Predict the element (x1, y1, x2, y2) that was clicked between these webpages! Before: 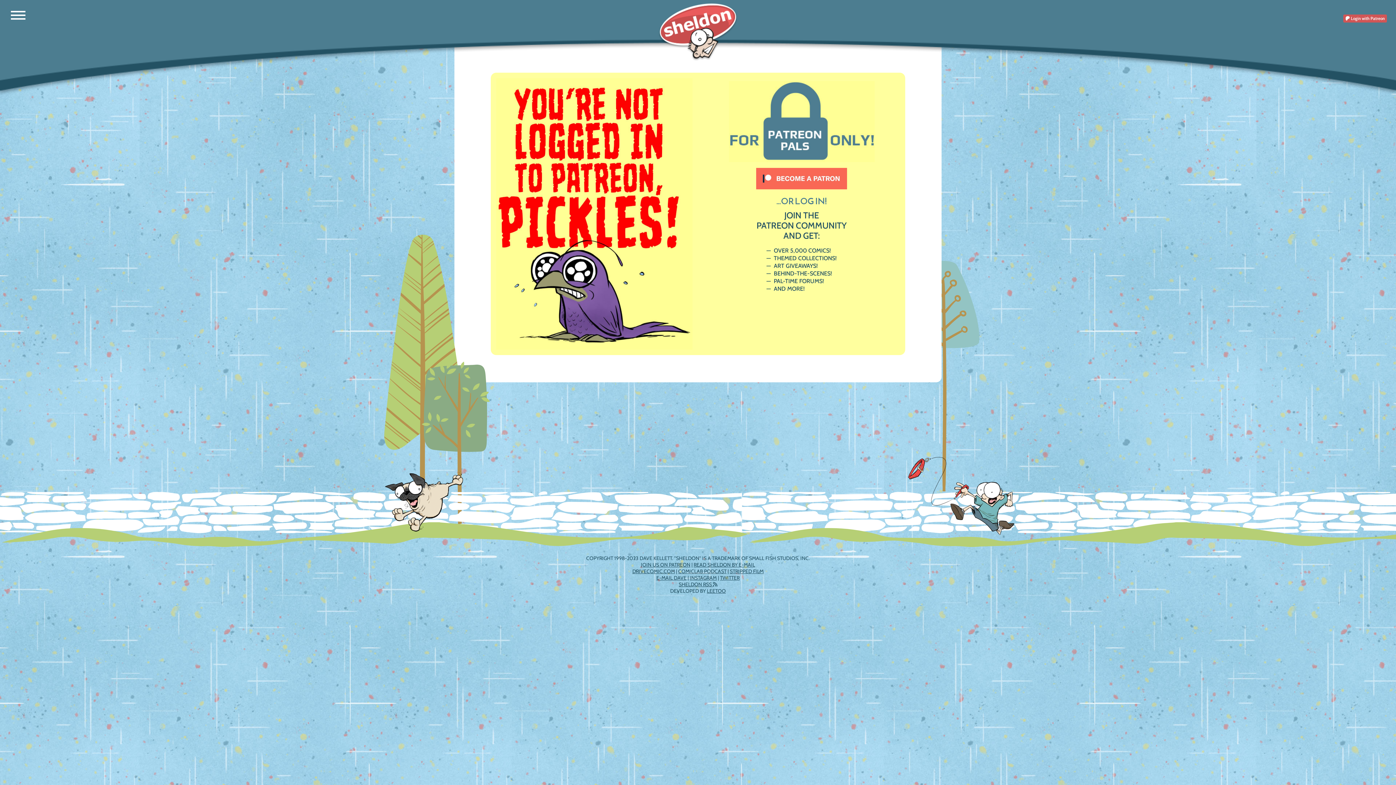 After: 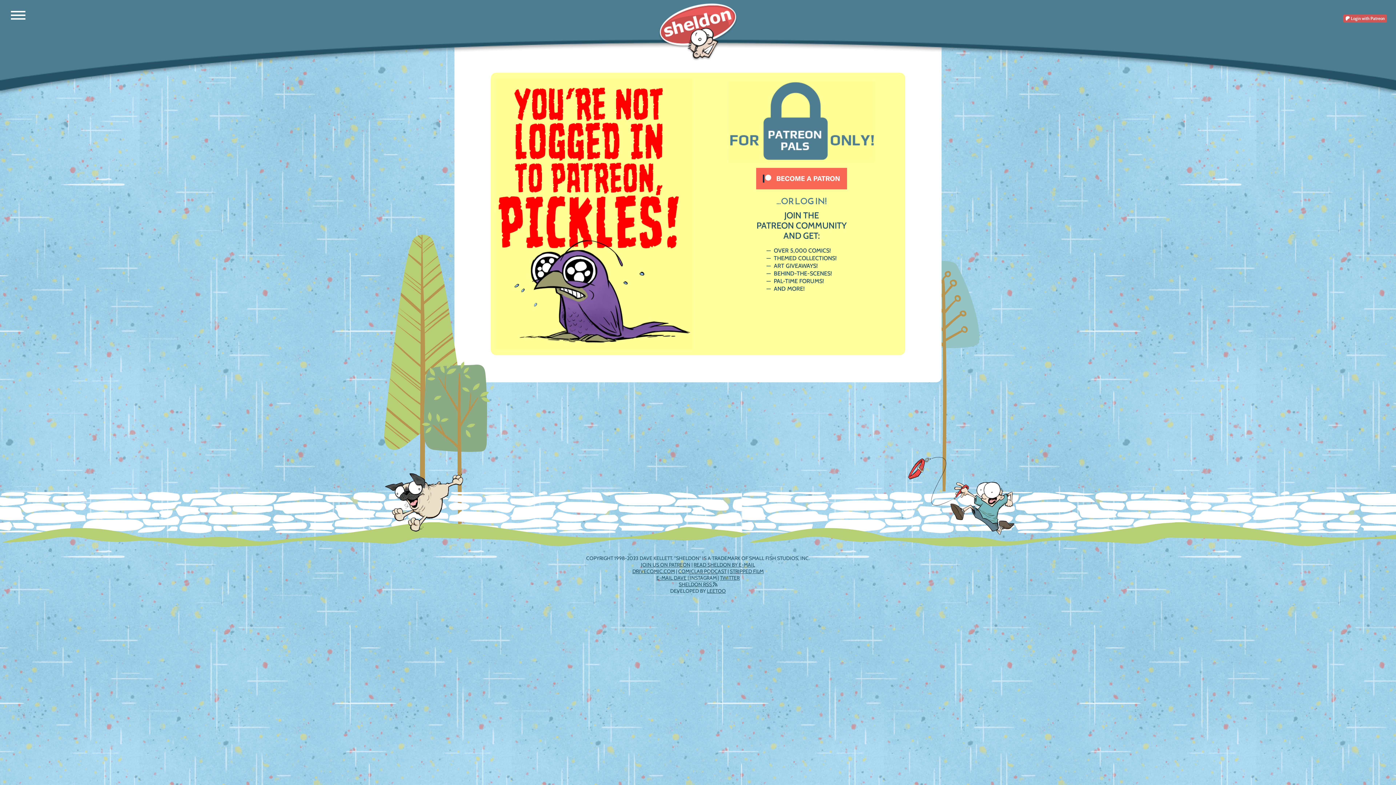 Action: label: INSTAGRAM bbox: (690, 574, 716, 581)